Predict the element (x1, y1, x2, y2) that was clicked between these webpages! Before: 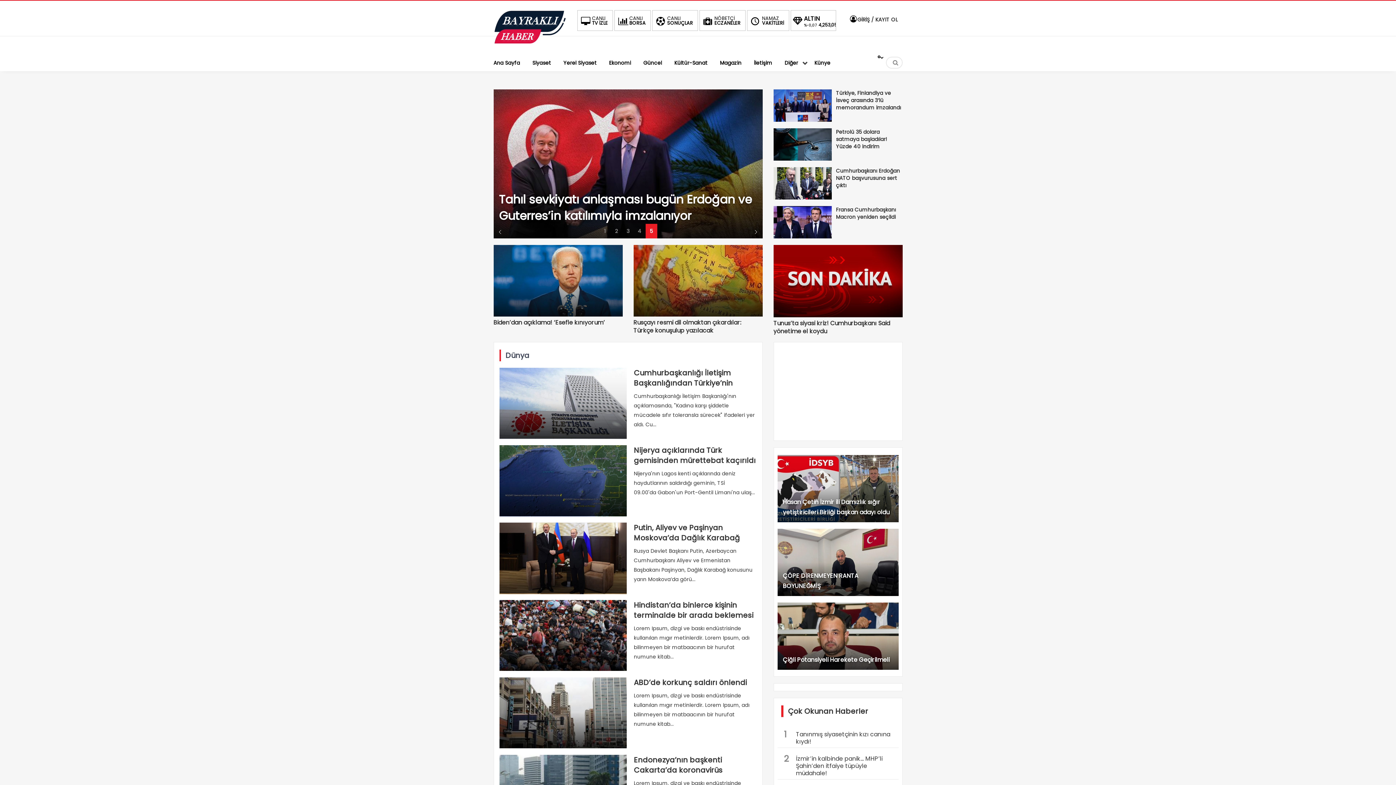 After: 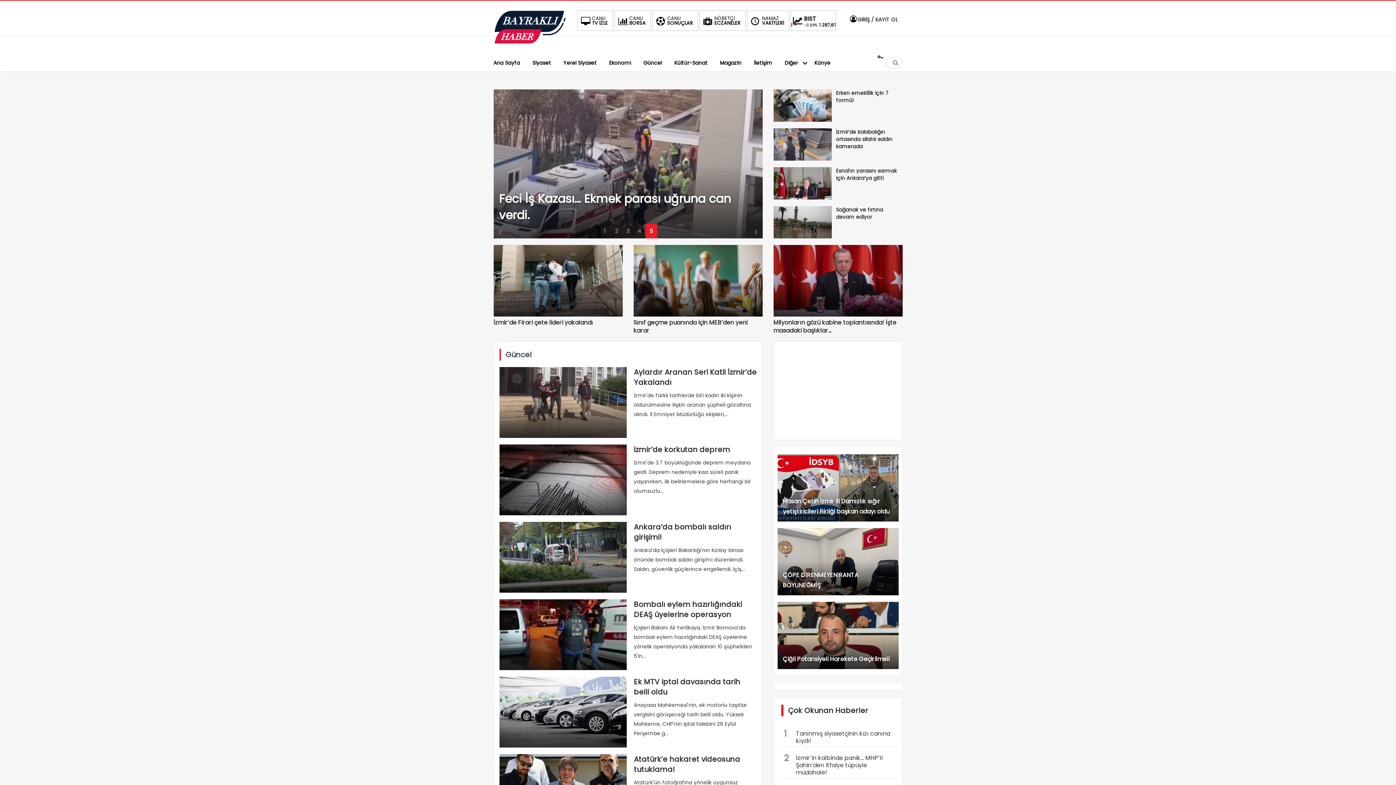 Action: bbox: (643, 52, 662, 71) label: Güncel